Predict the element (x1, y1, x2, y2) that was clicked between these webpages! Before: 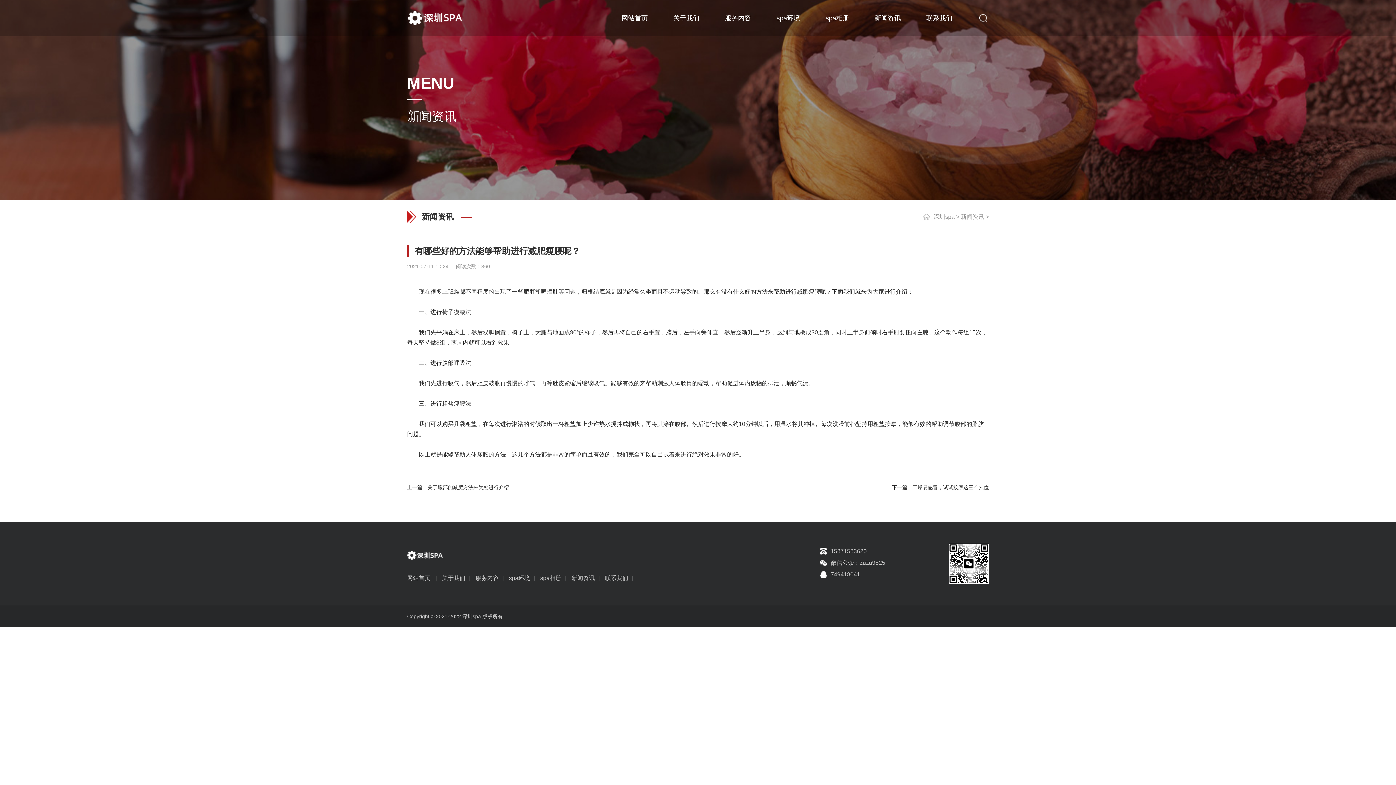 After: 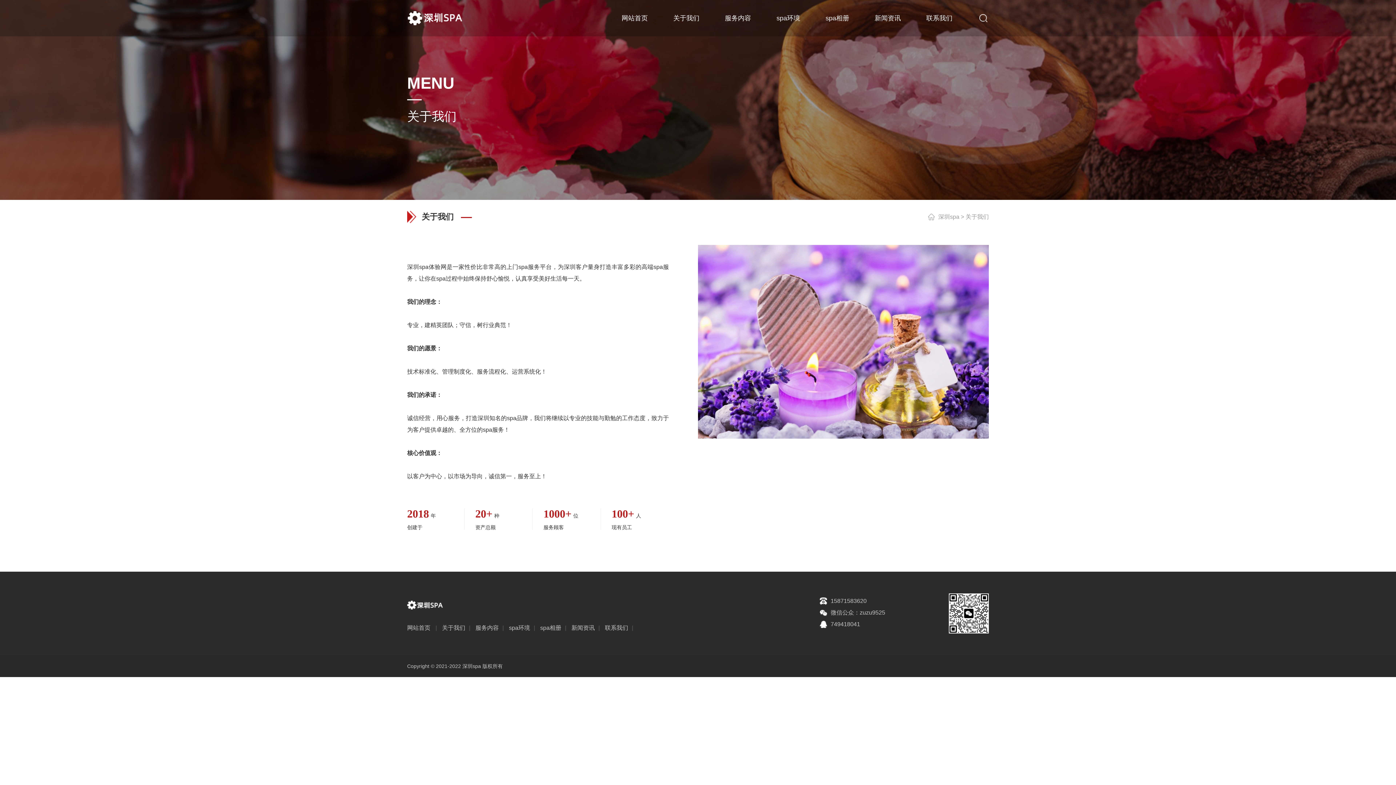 Action: label: 关于我们 bbox: (662, 0, 710, 36)